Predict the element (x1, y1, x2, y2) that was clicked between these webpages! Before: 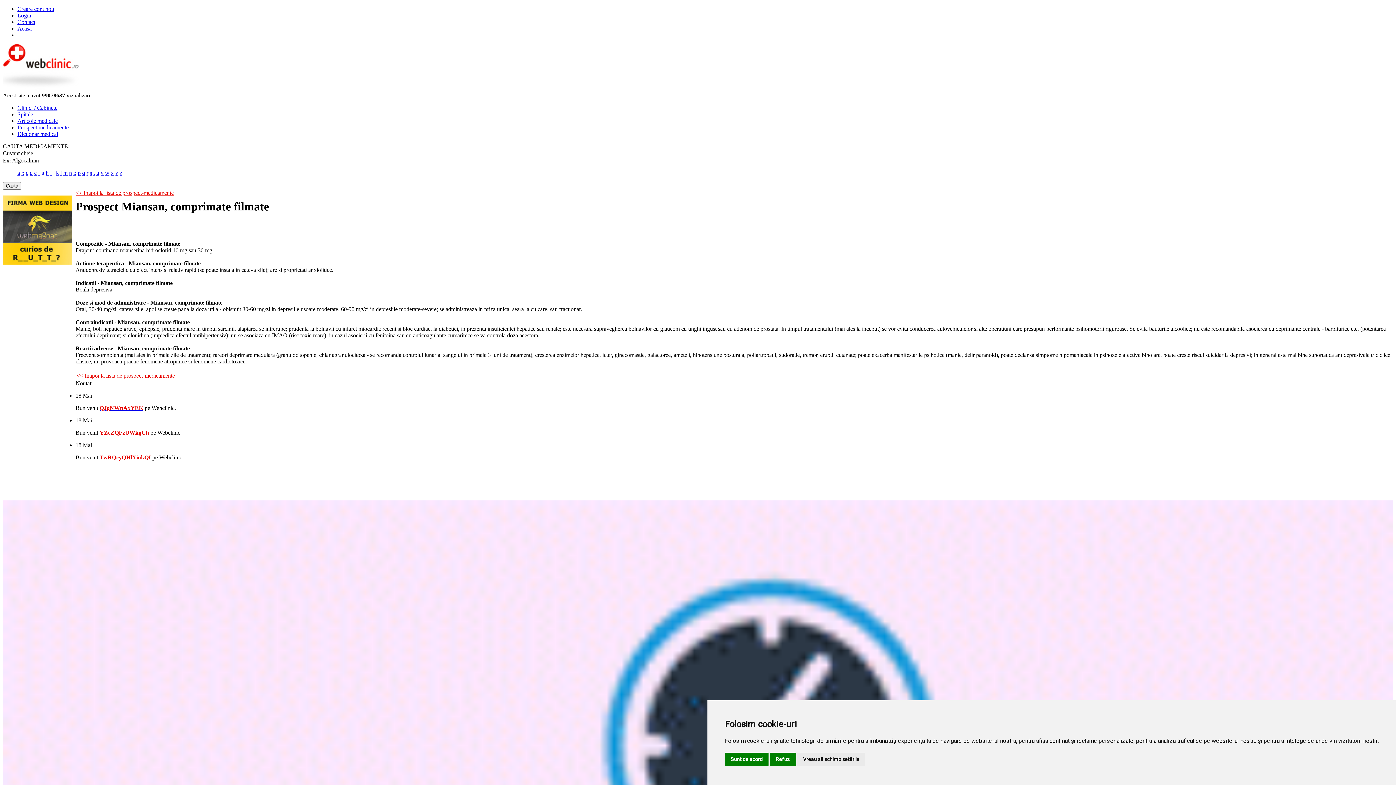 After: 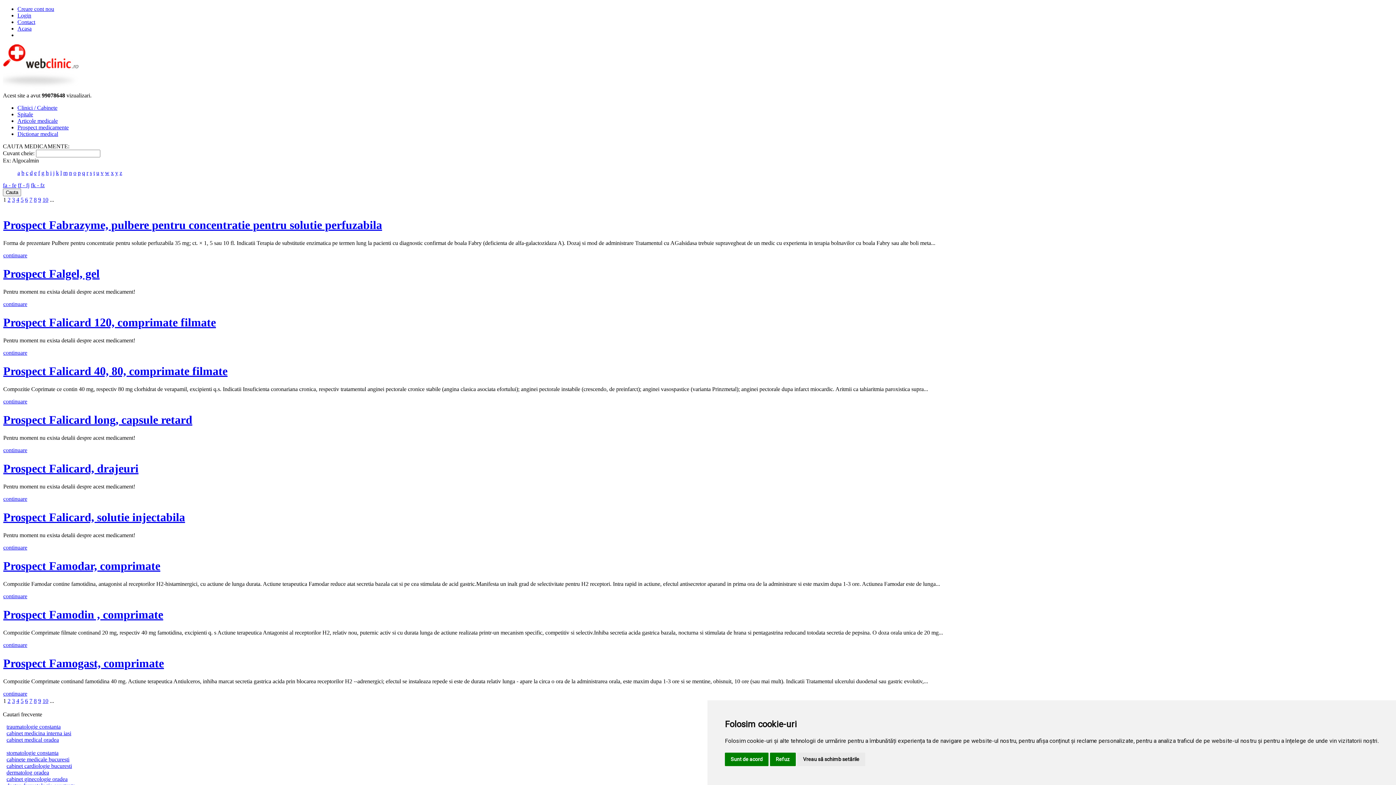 Action: label: f bbox: (38, 169, 40, 176)